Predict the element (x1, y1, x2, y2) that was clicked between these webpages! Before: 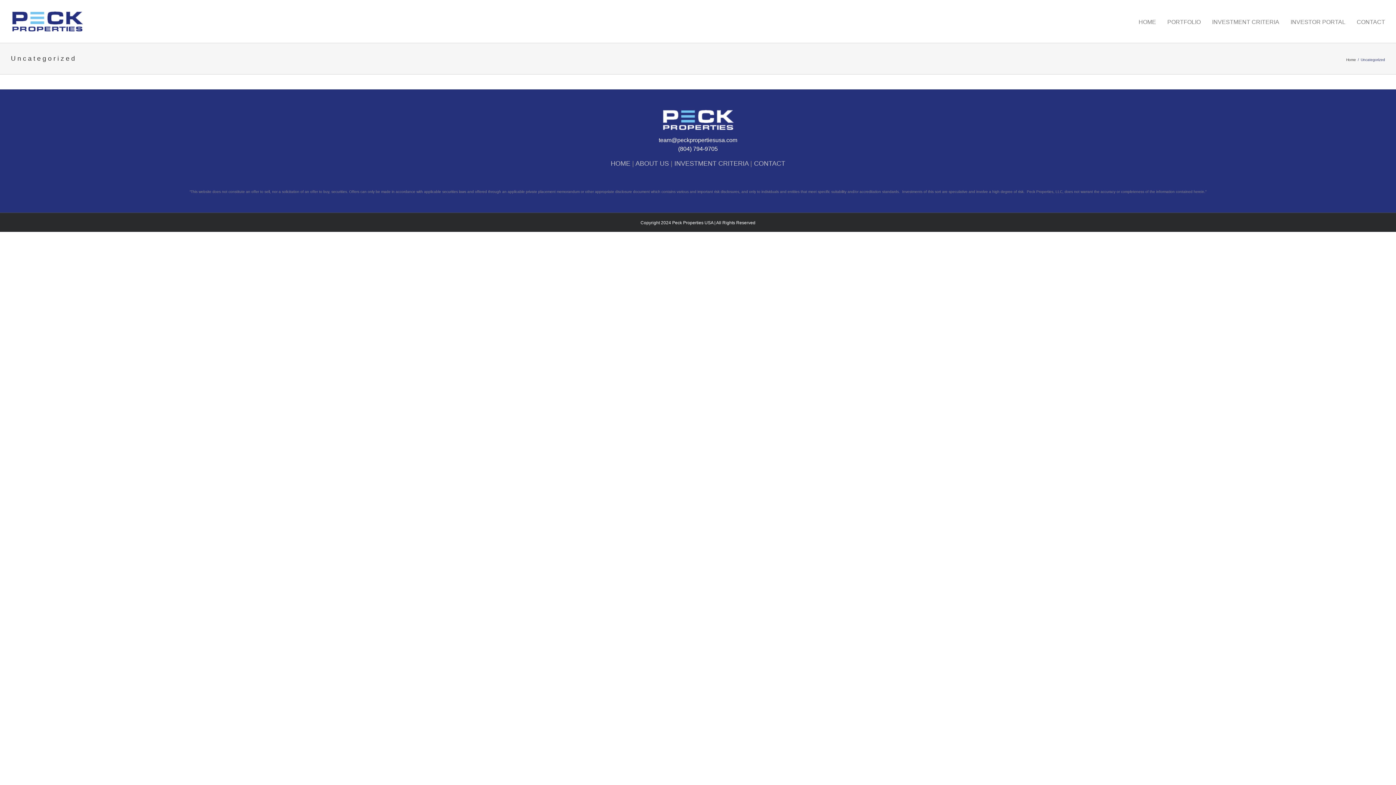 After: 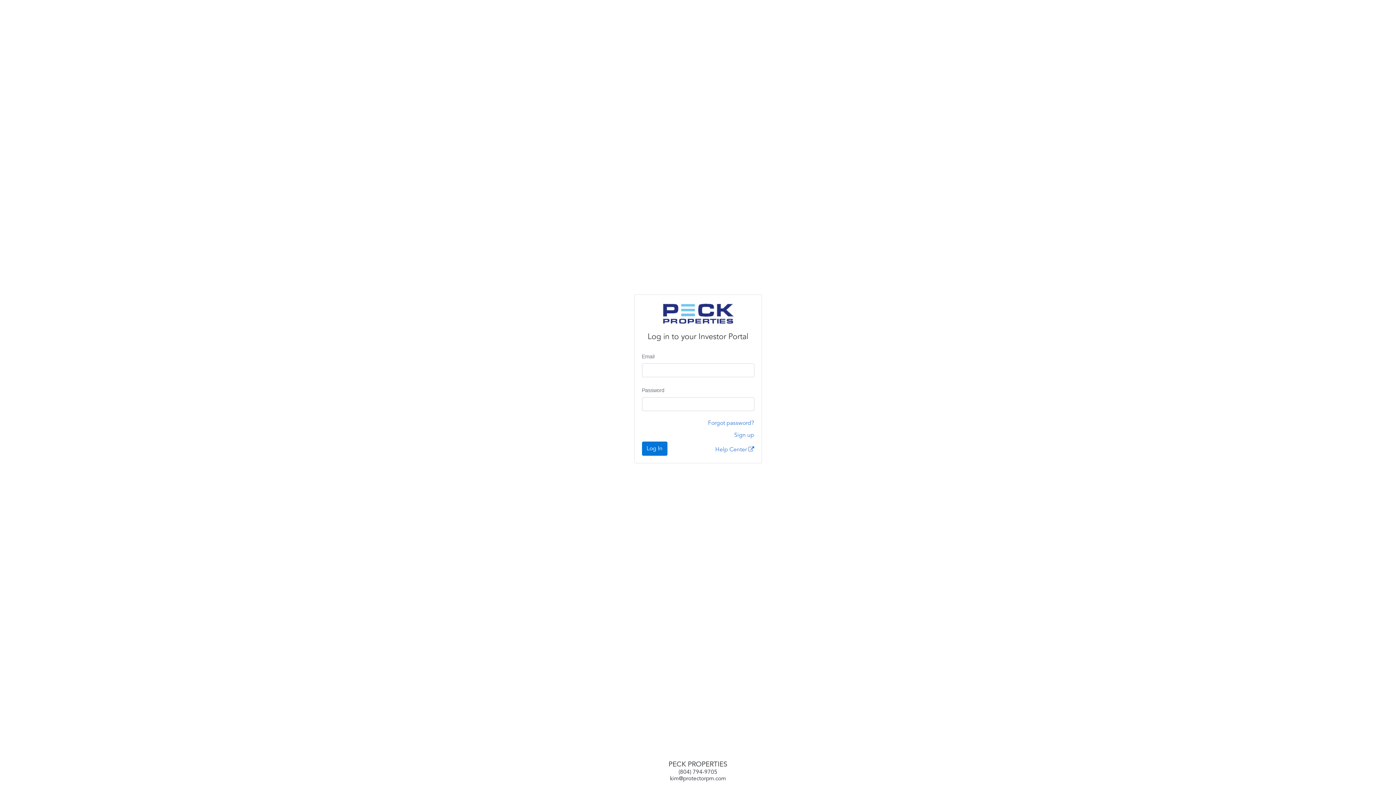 Action: label: INVESTOR PORTAL bbox: (1290, 0, 1345, 42)